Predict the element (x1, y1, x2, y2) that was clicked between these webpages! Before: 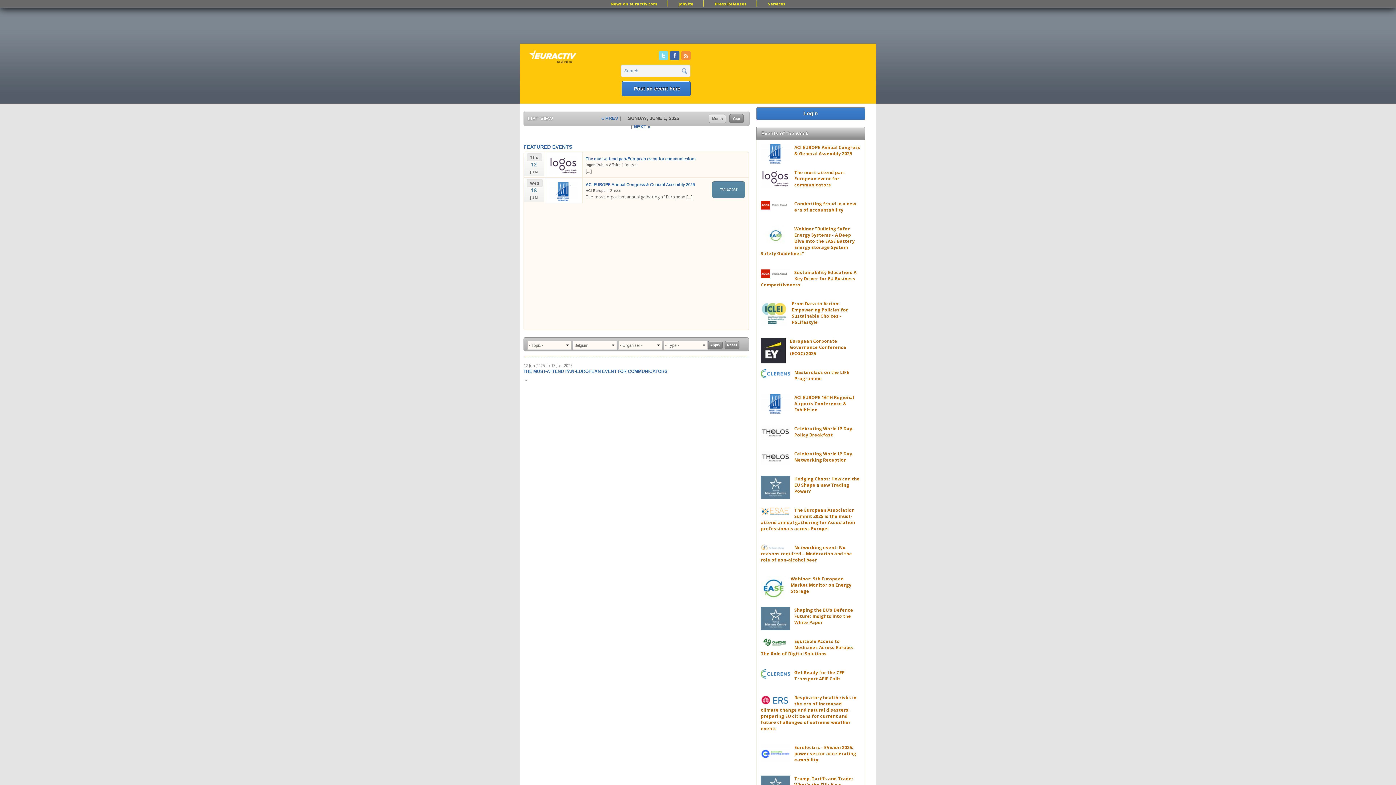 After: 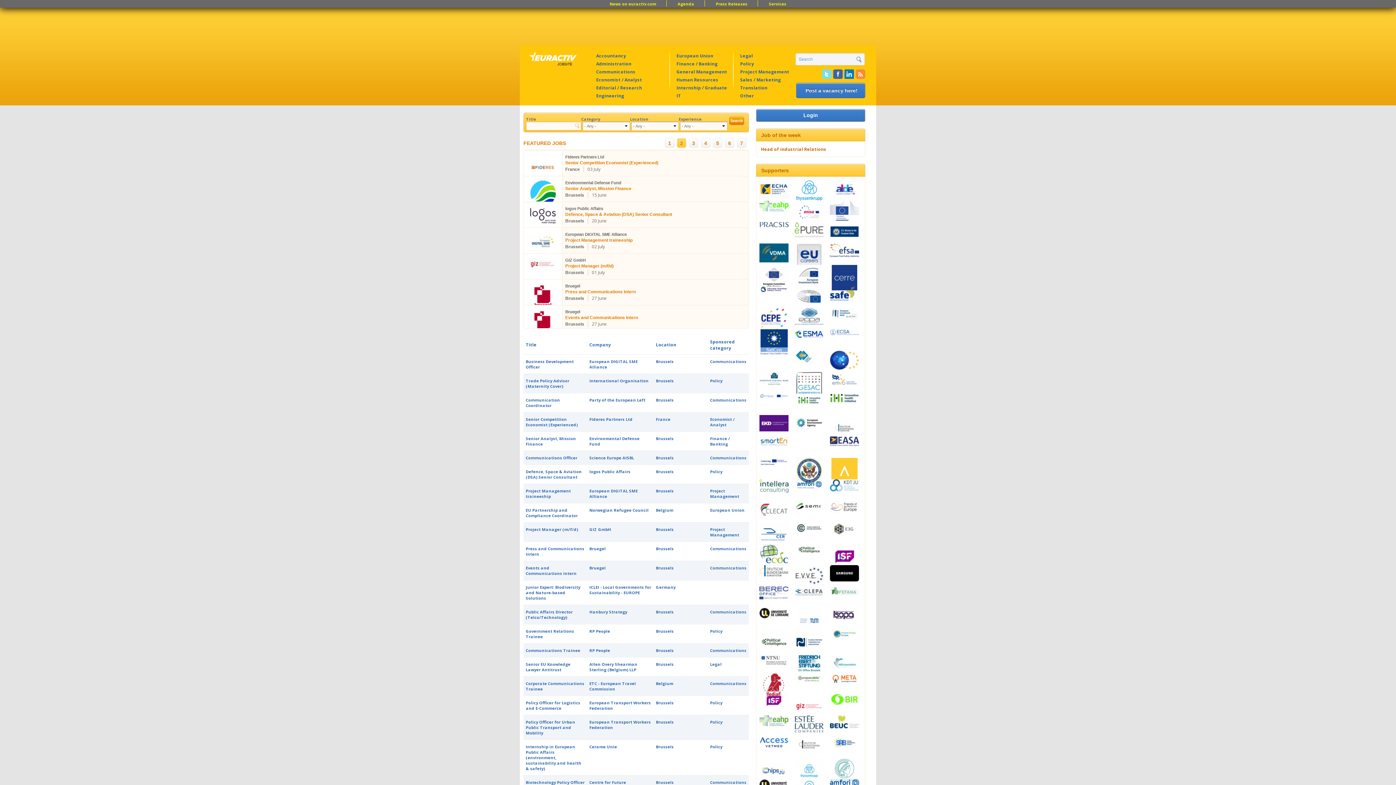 Action: label: JobSite bbox: (670, 1, 701, 6)